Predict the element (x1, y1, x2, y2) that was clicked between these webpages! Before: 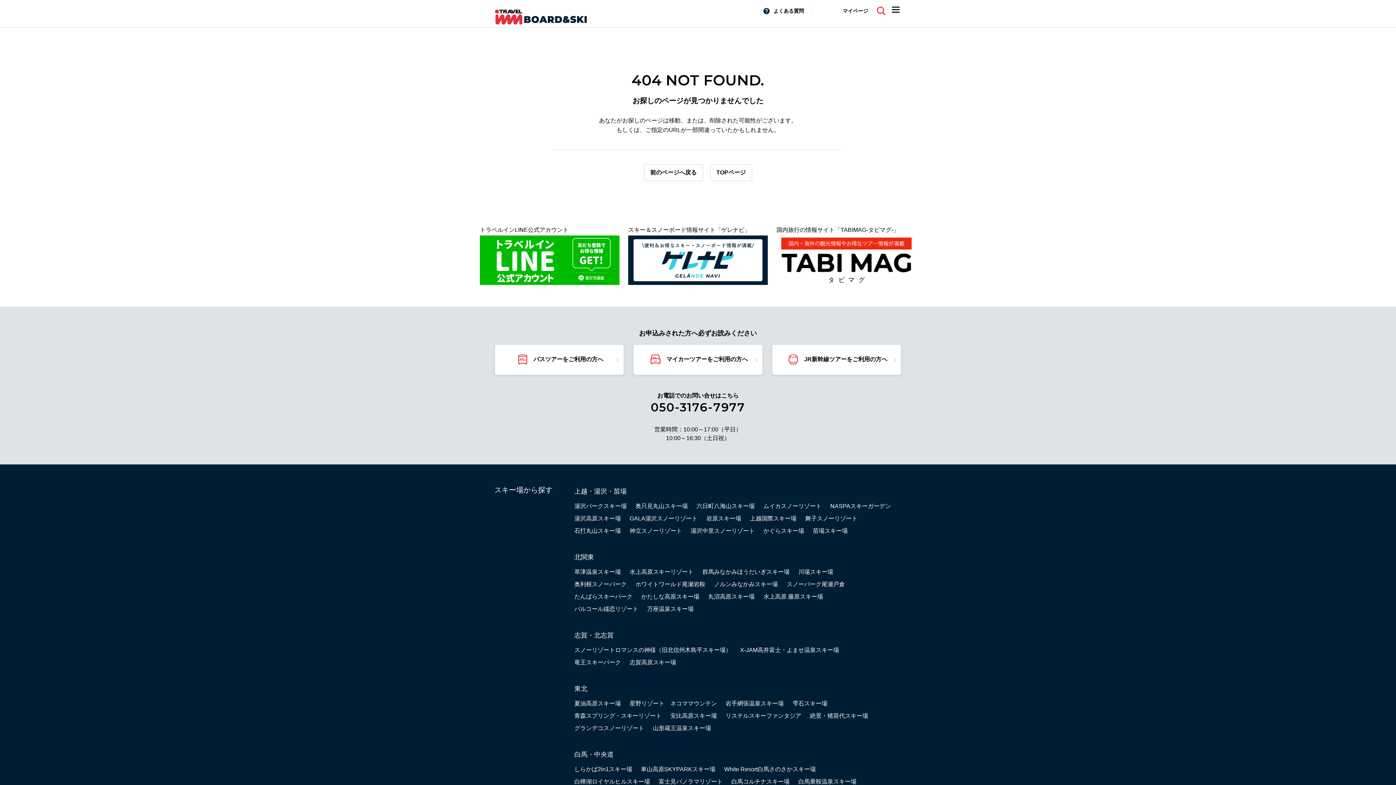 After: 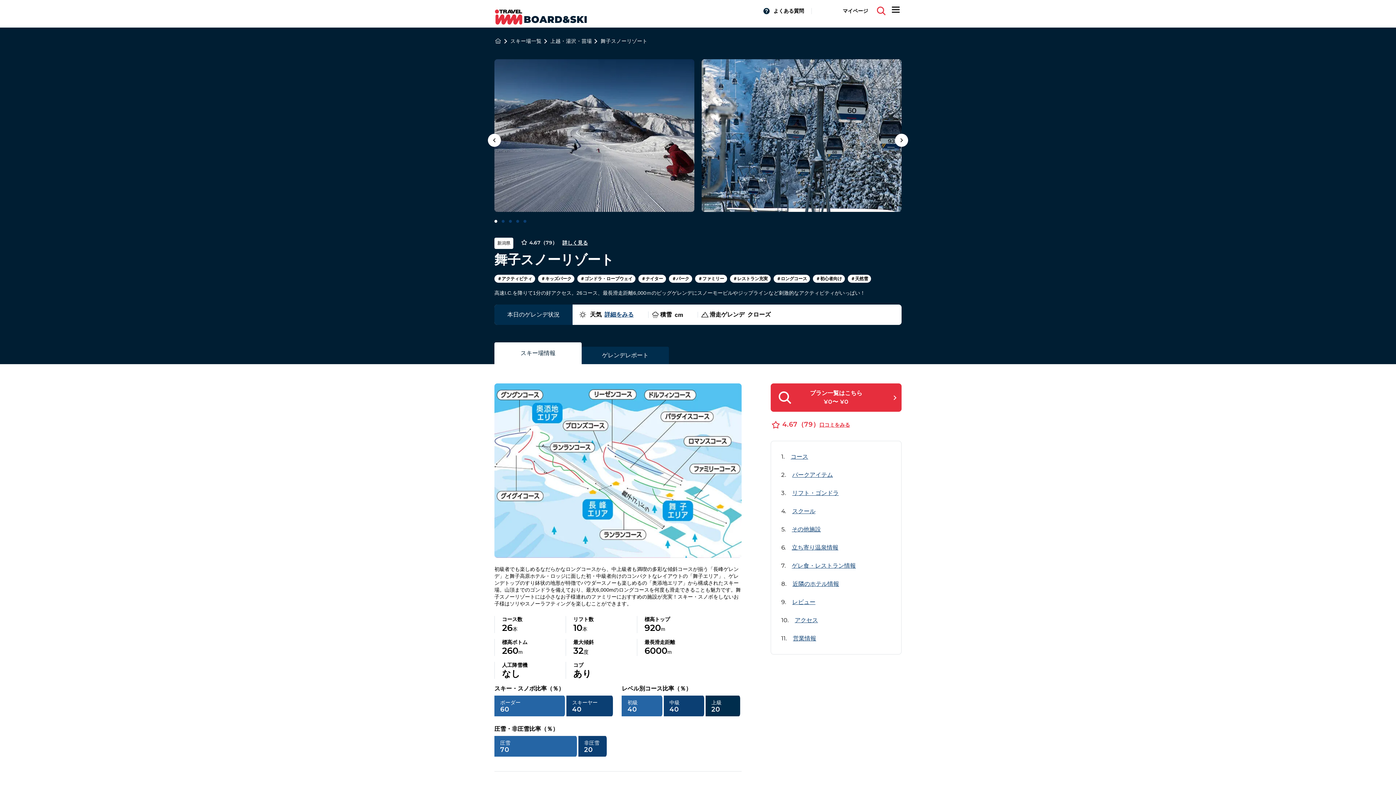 Action: label: 舞子スノーリゾート bbox: (805, 515, 857, 521)